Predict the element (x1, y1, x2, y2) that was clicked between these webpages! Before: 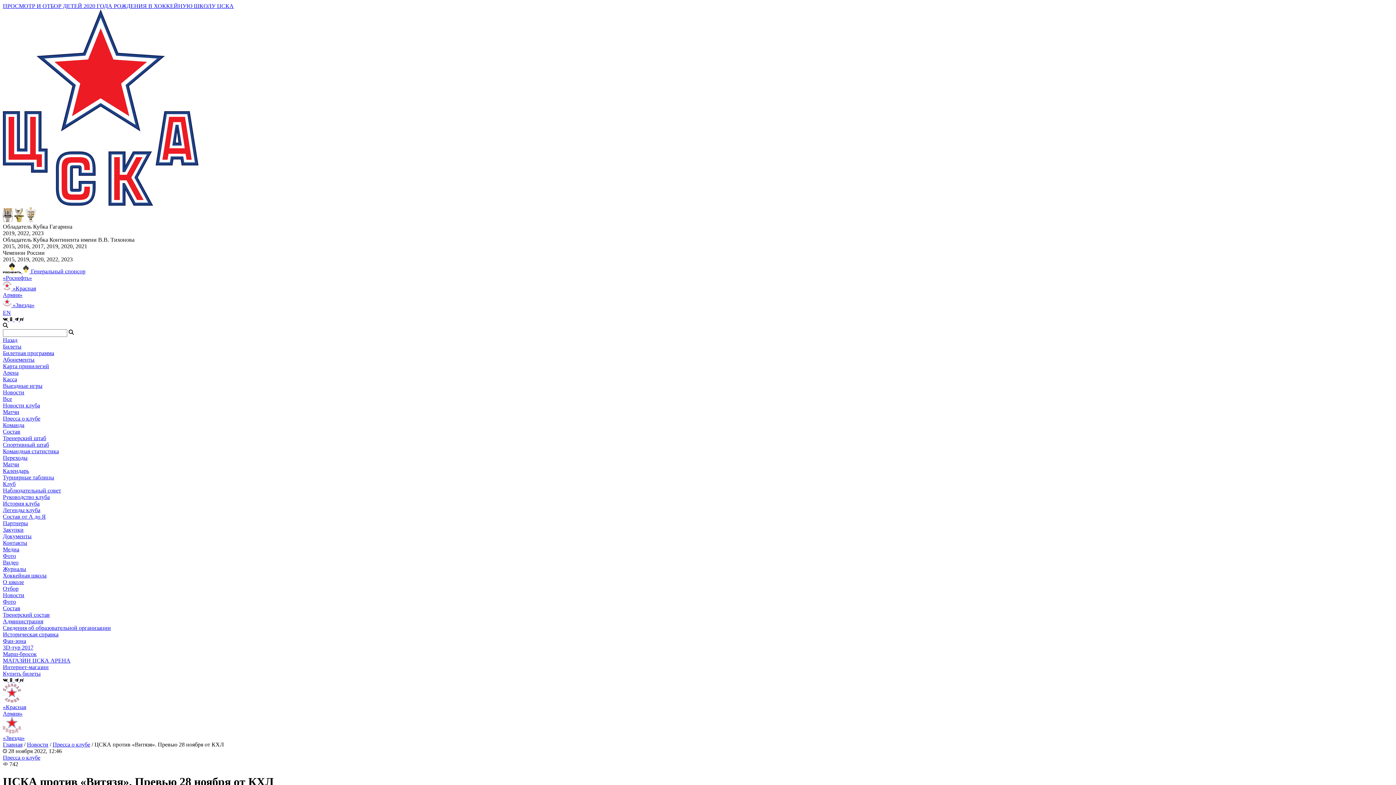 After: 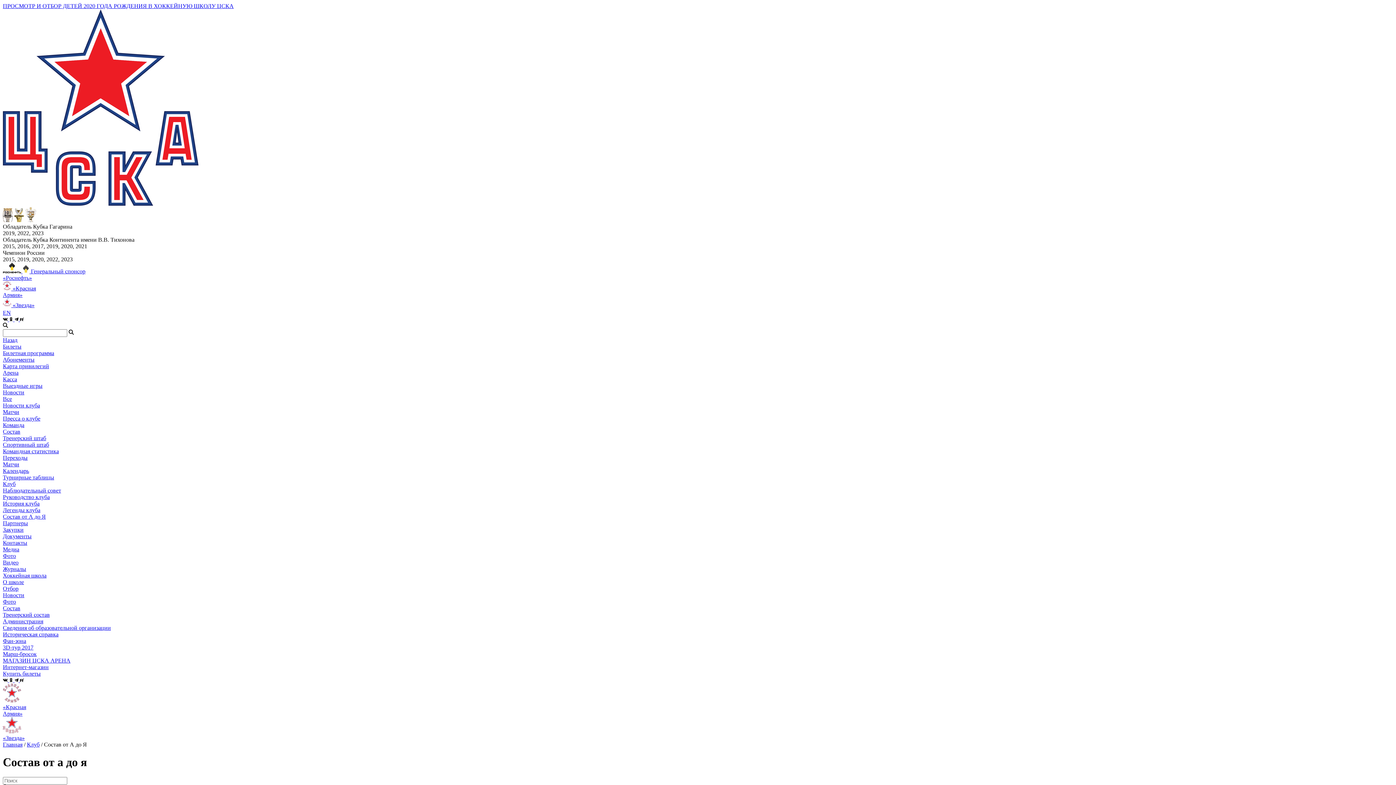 Action: label: Состав от А до Я bbox: (2, 513, 45, 519)